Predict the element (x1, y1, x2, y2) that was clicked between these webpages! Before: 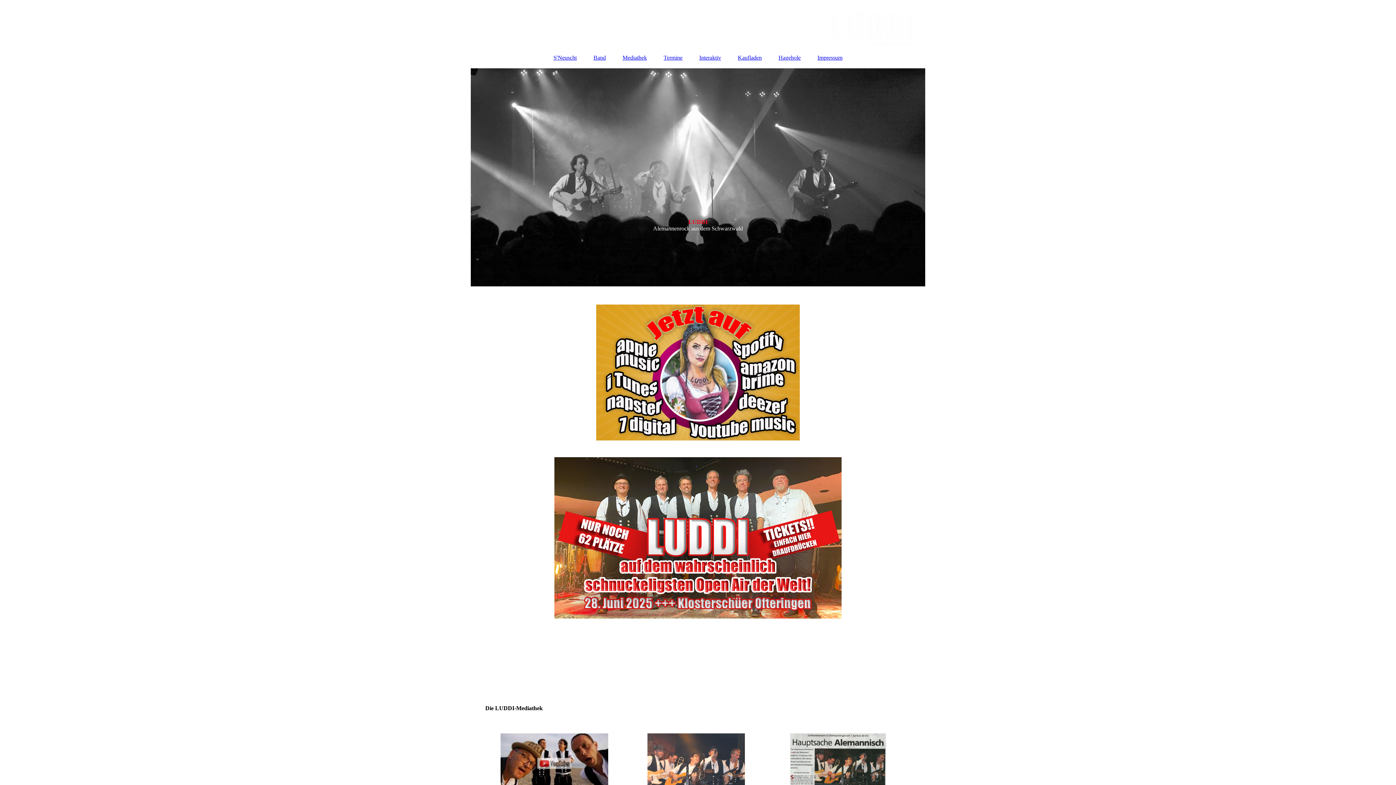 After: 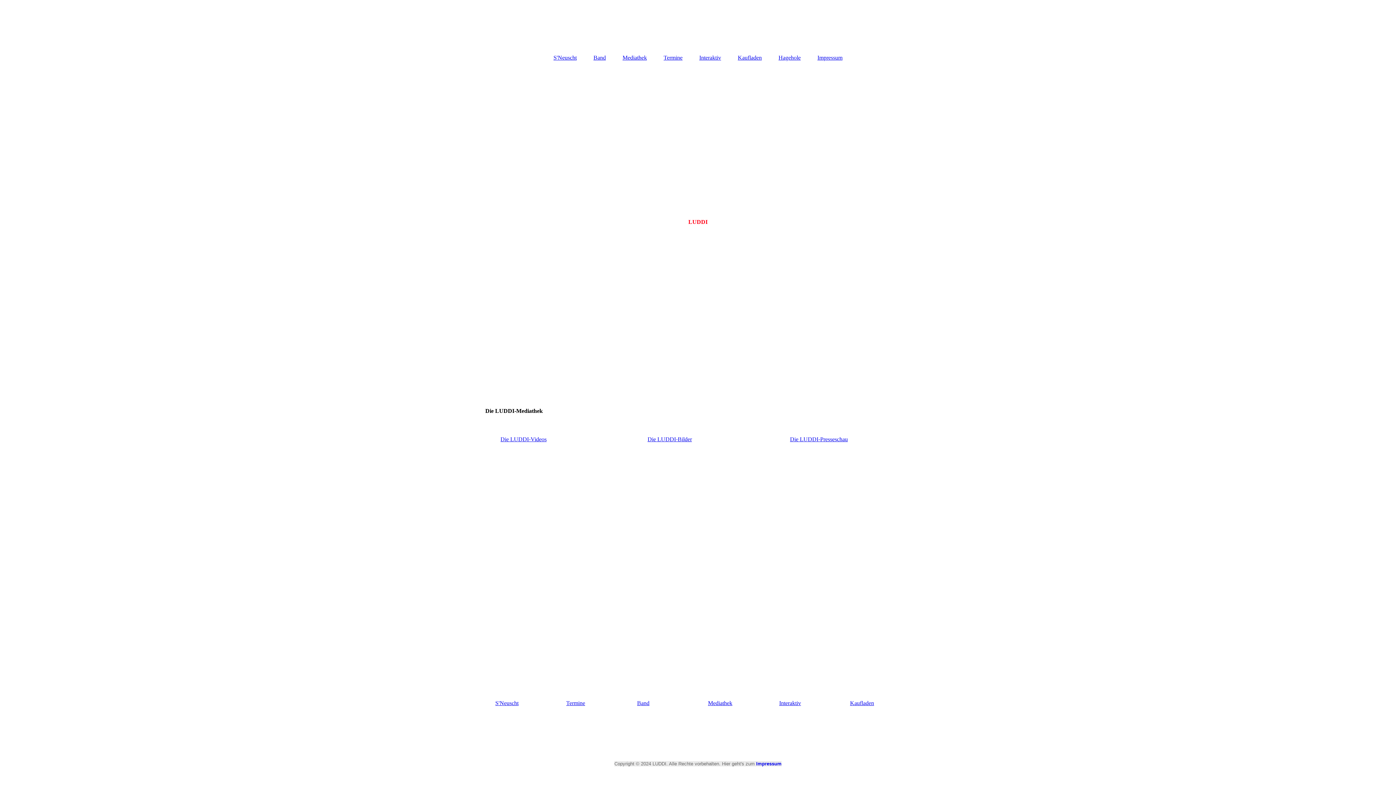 Action: label: Mediathek bbox: (615, 50, 654, 64)